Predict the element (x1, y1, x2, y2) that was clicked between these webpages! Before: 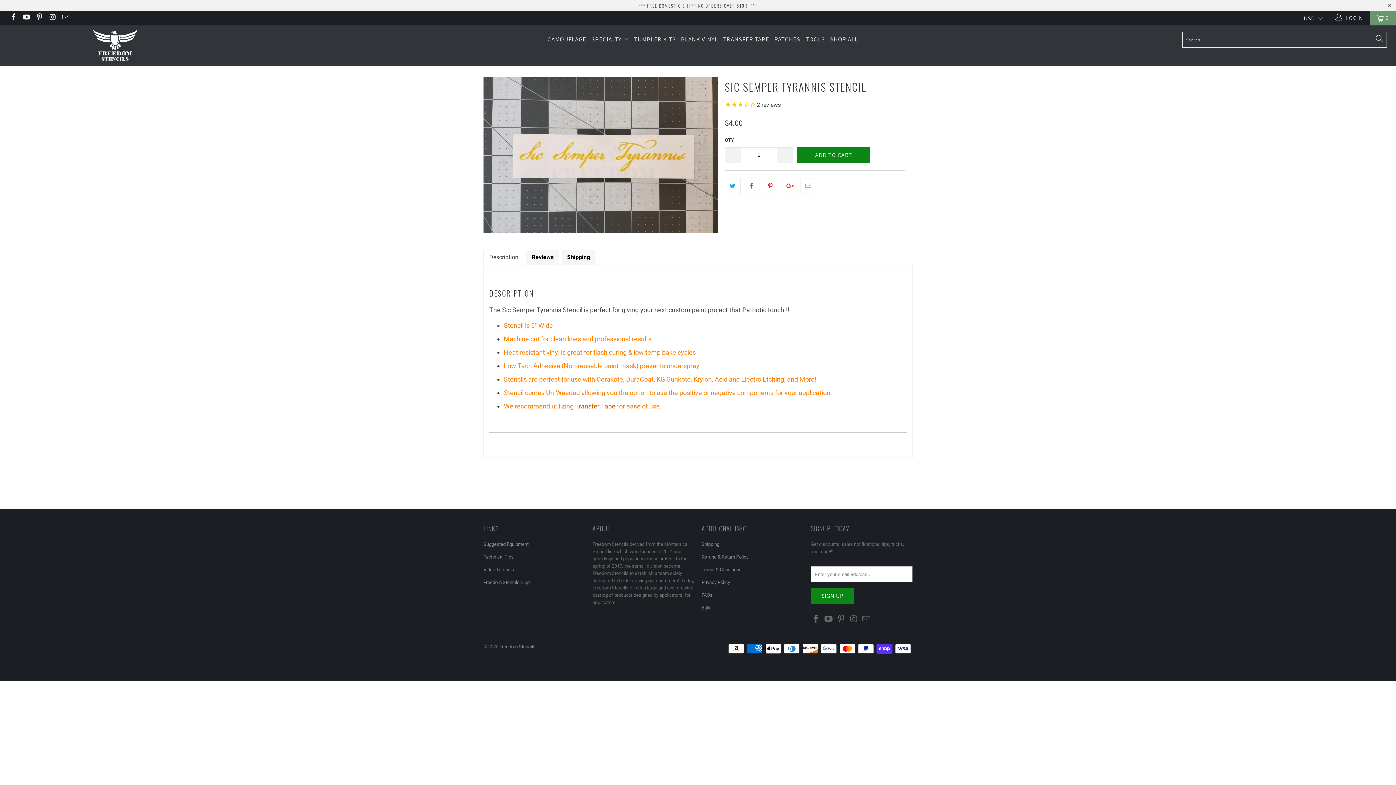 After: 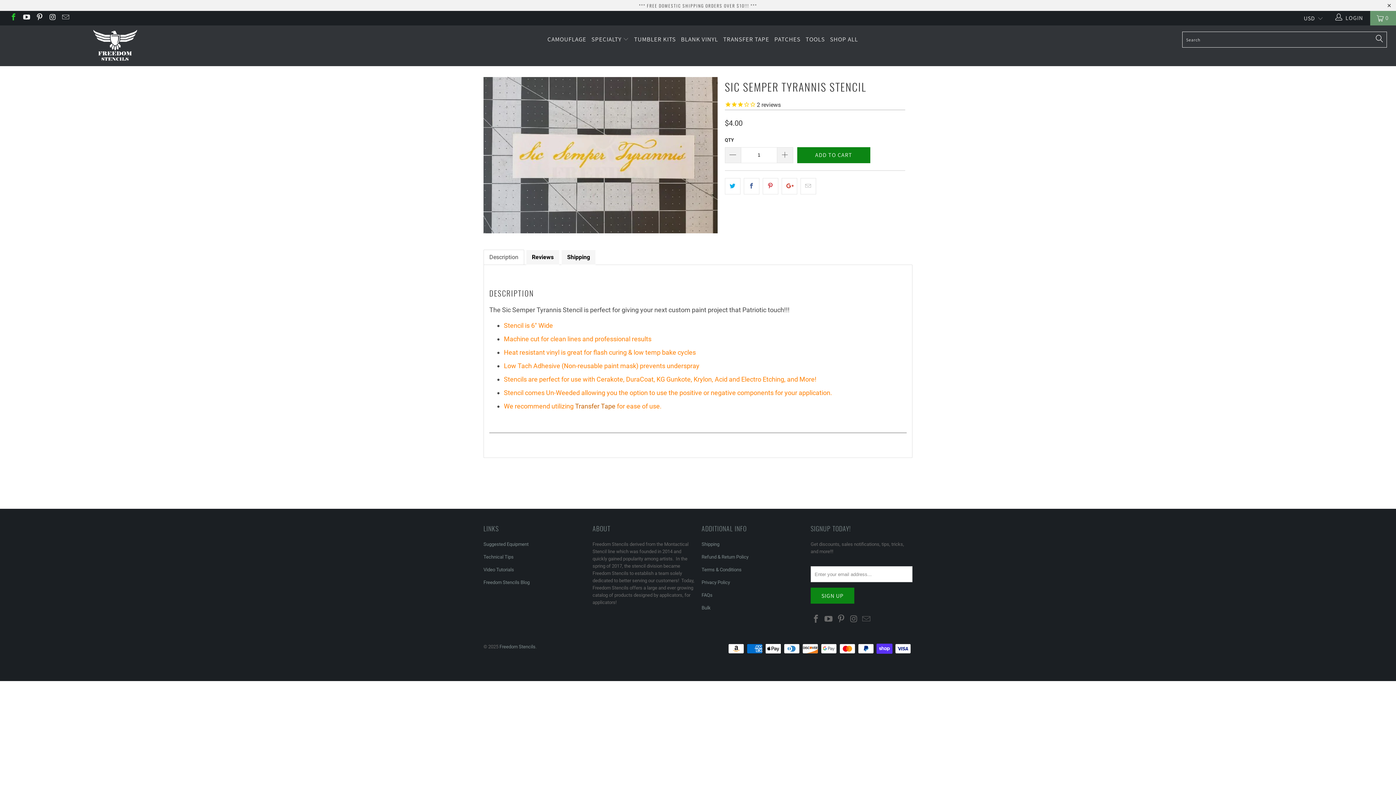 Action: bbox: (9, 14, 17, 21)